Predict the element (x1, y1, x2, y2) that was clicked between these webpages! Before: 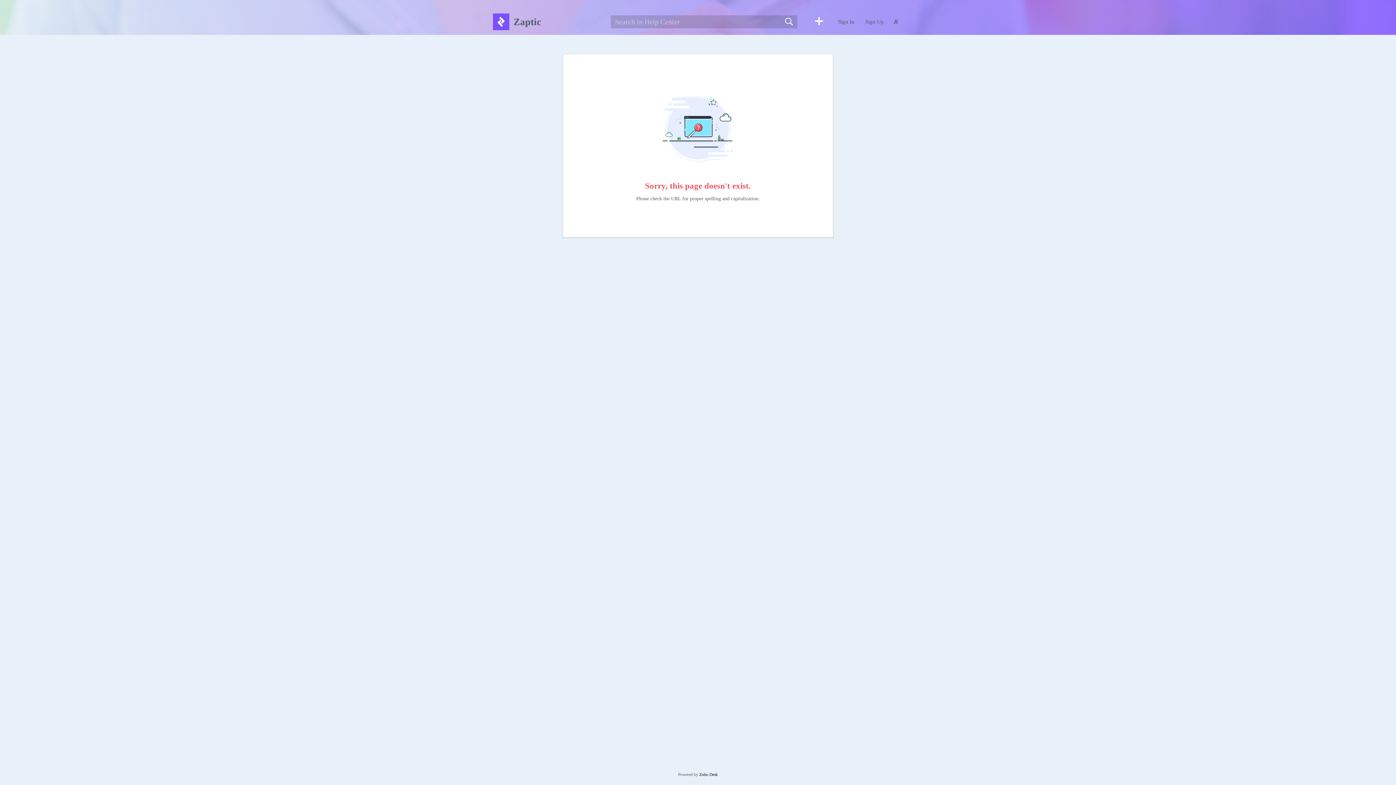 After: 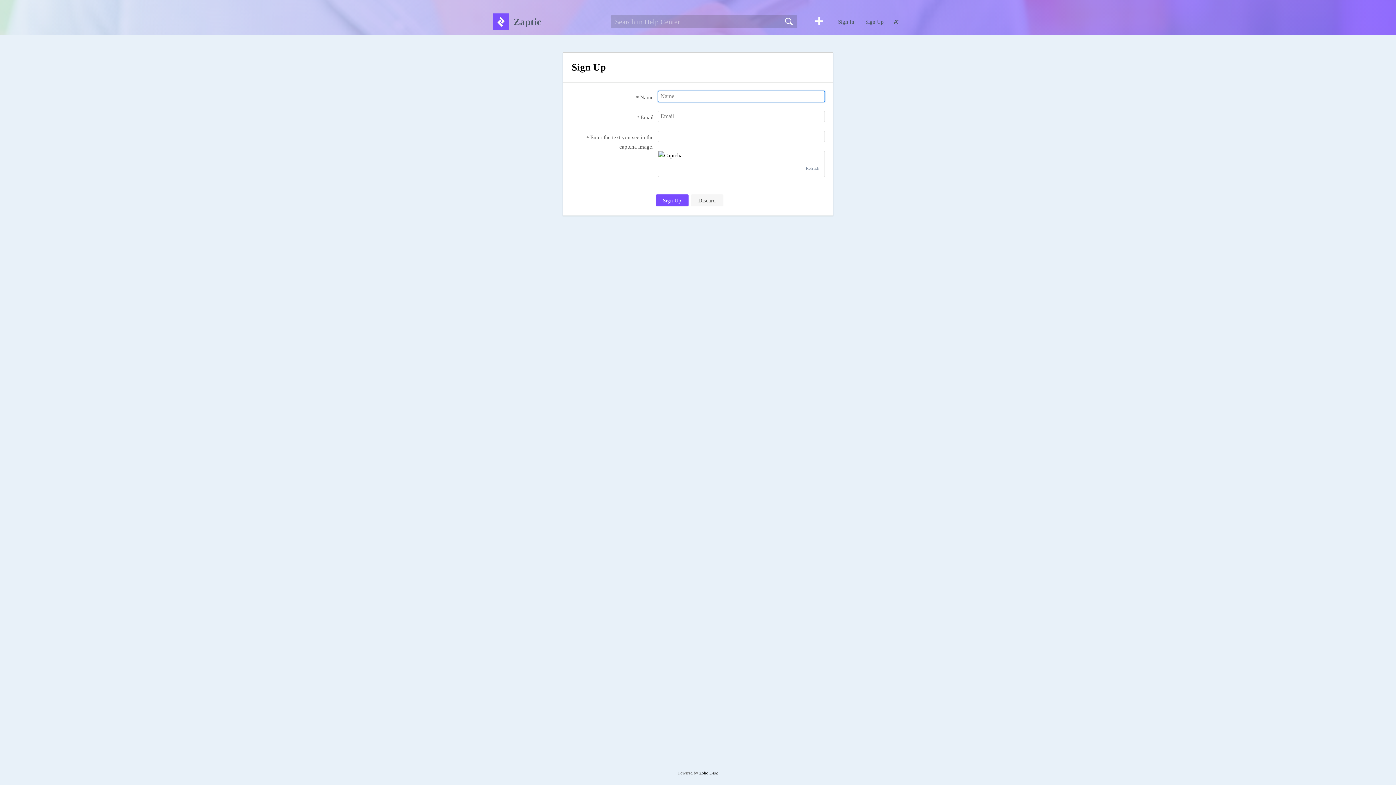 Action: label: Sign Up bbox: (865, 17, 884, 26)